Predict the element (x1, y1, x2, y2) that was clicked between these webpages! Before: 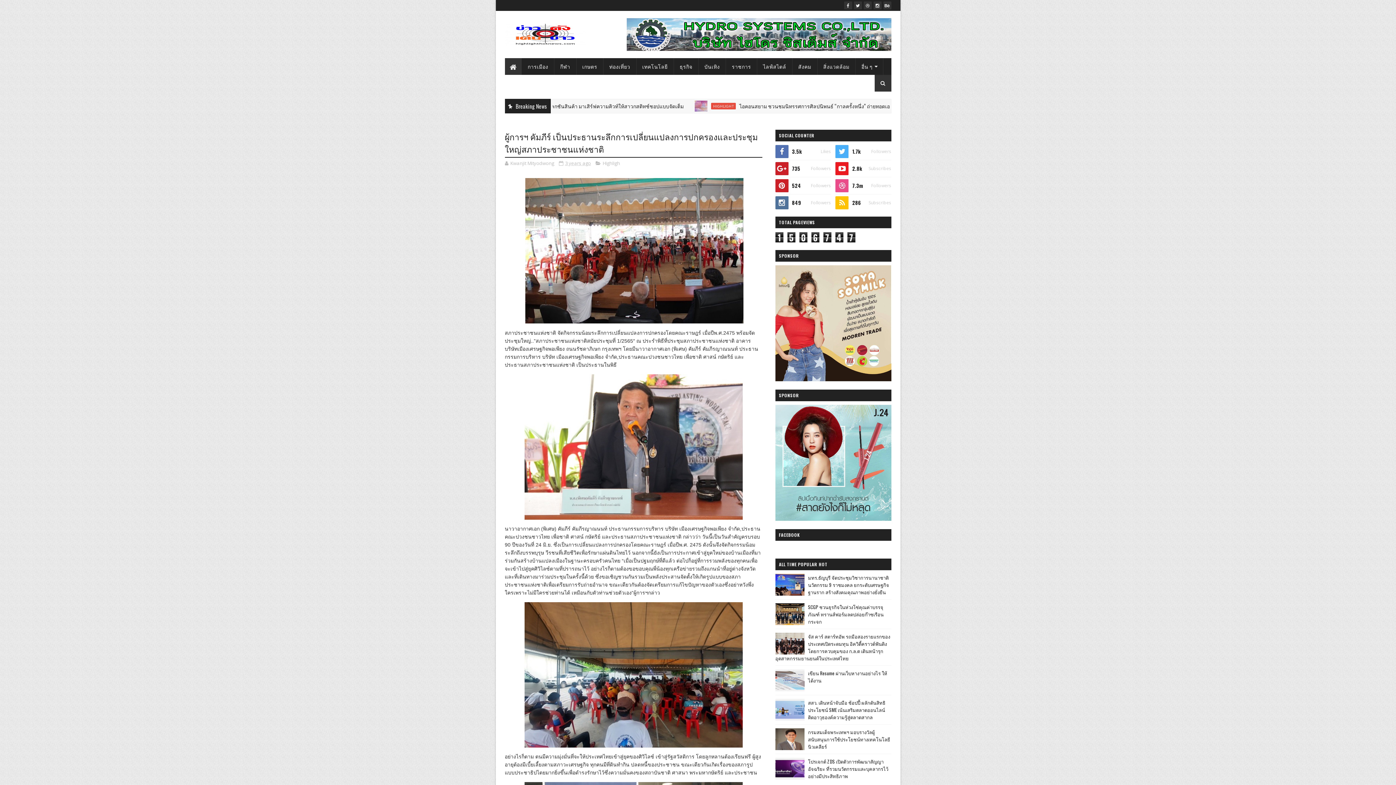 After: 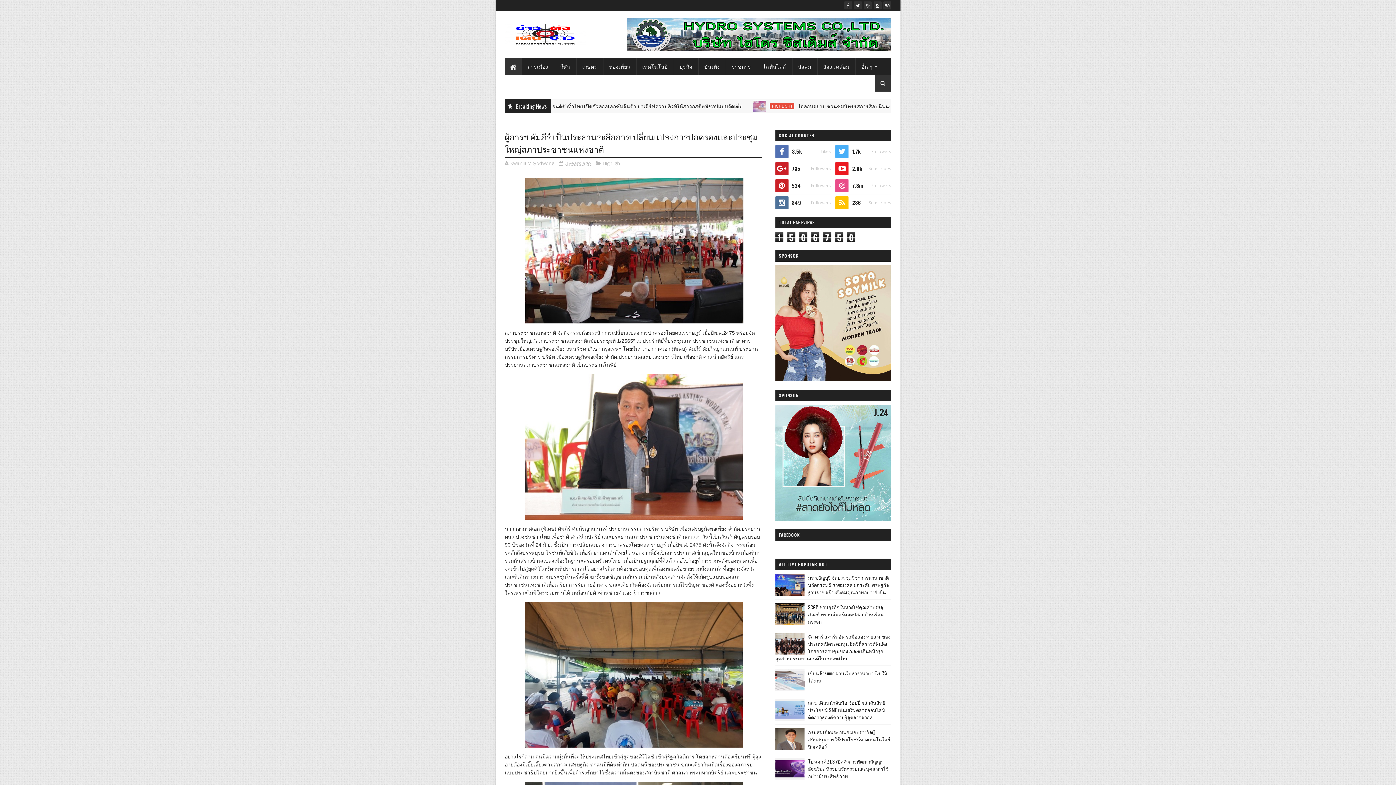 Action: label: 3 years ago bbox: (559, 160, 591, 166)